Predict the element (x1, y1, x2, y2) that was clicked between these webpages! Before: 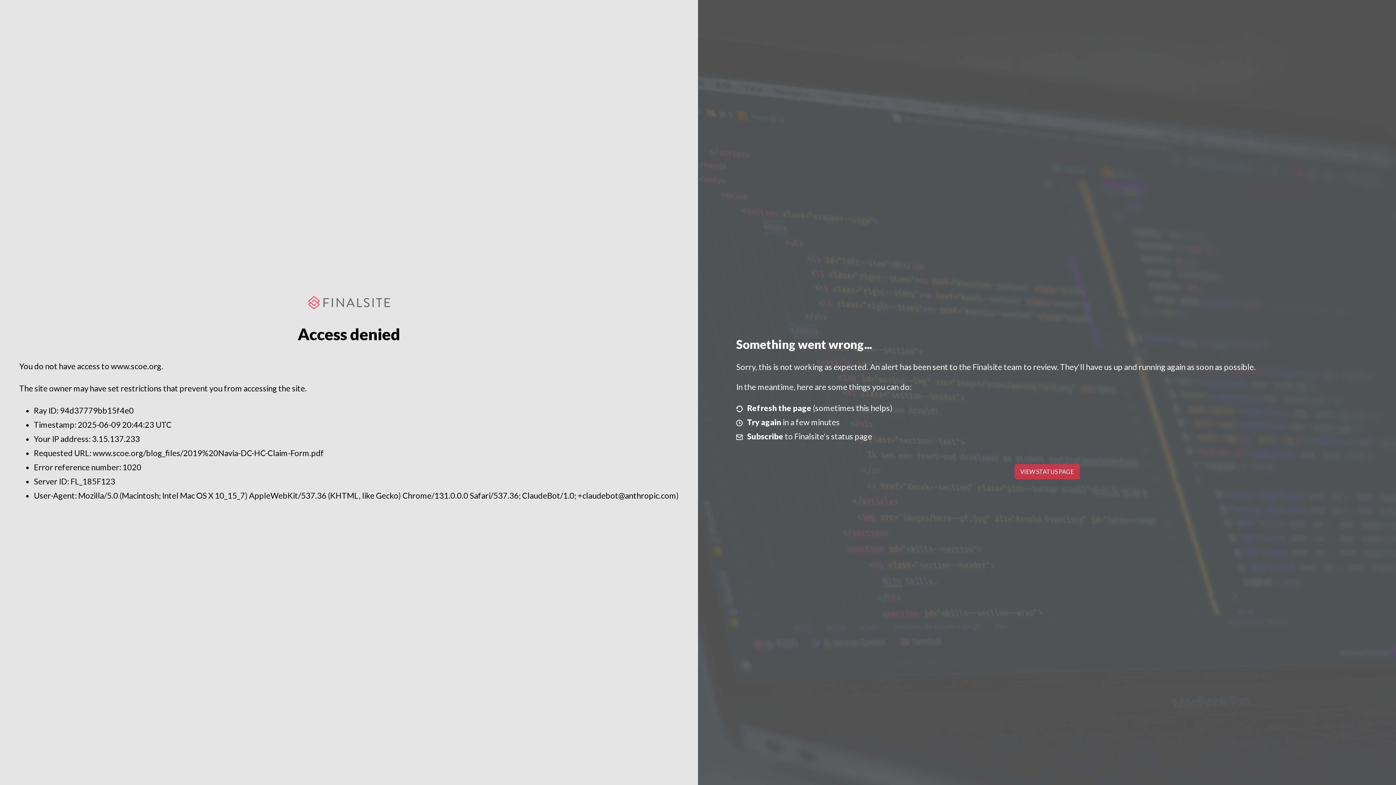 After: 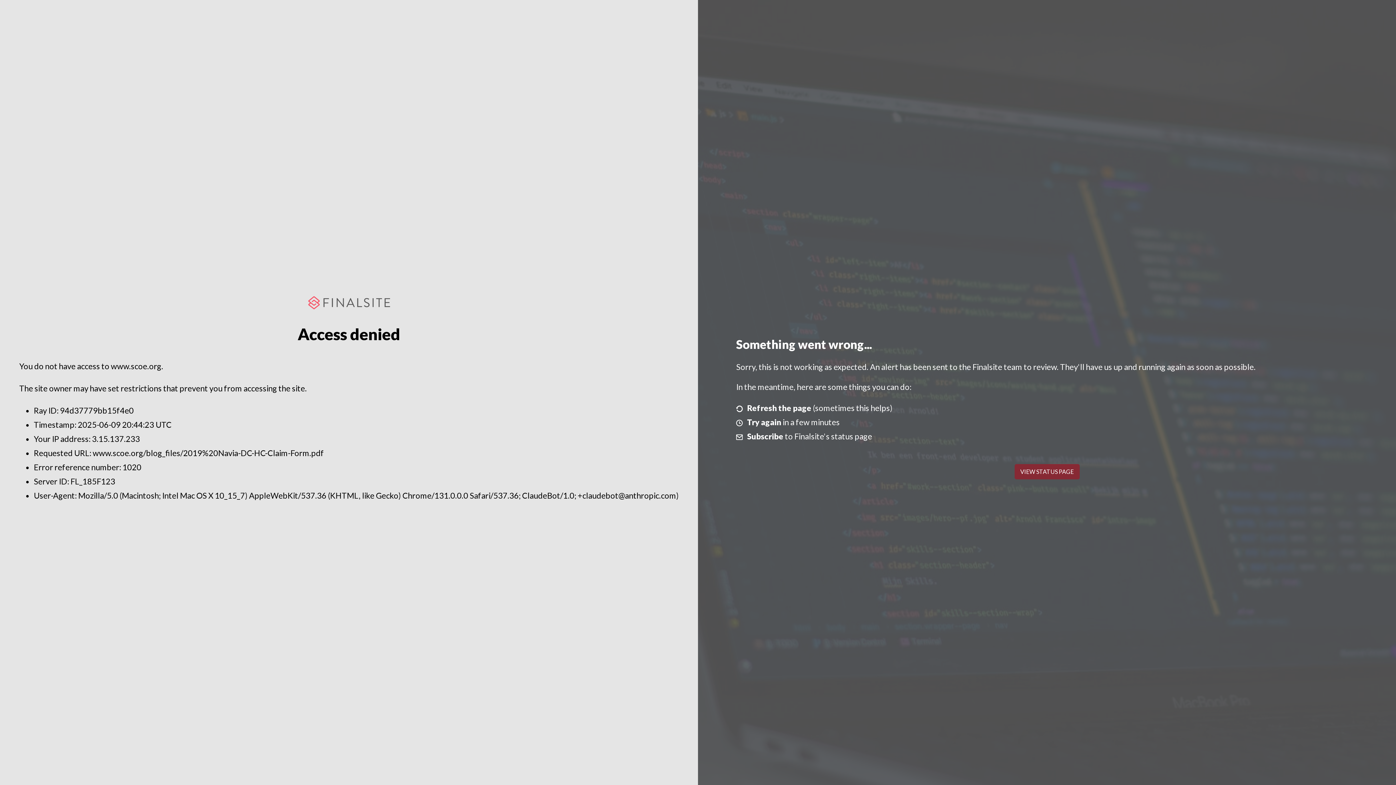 Action: bbox: (1014, 464, 1079, 479) label: VIEW STATUS PAGE